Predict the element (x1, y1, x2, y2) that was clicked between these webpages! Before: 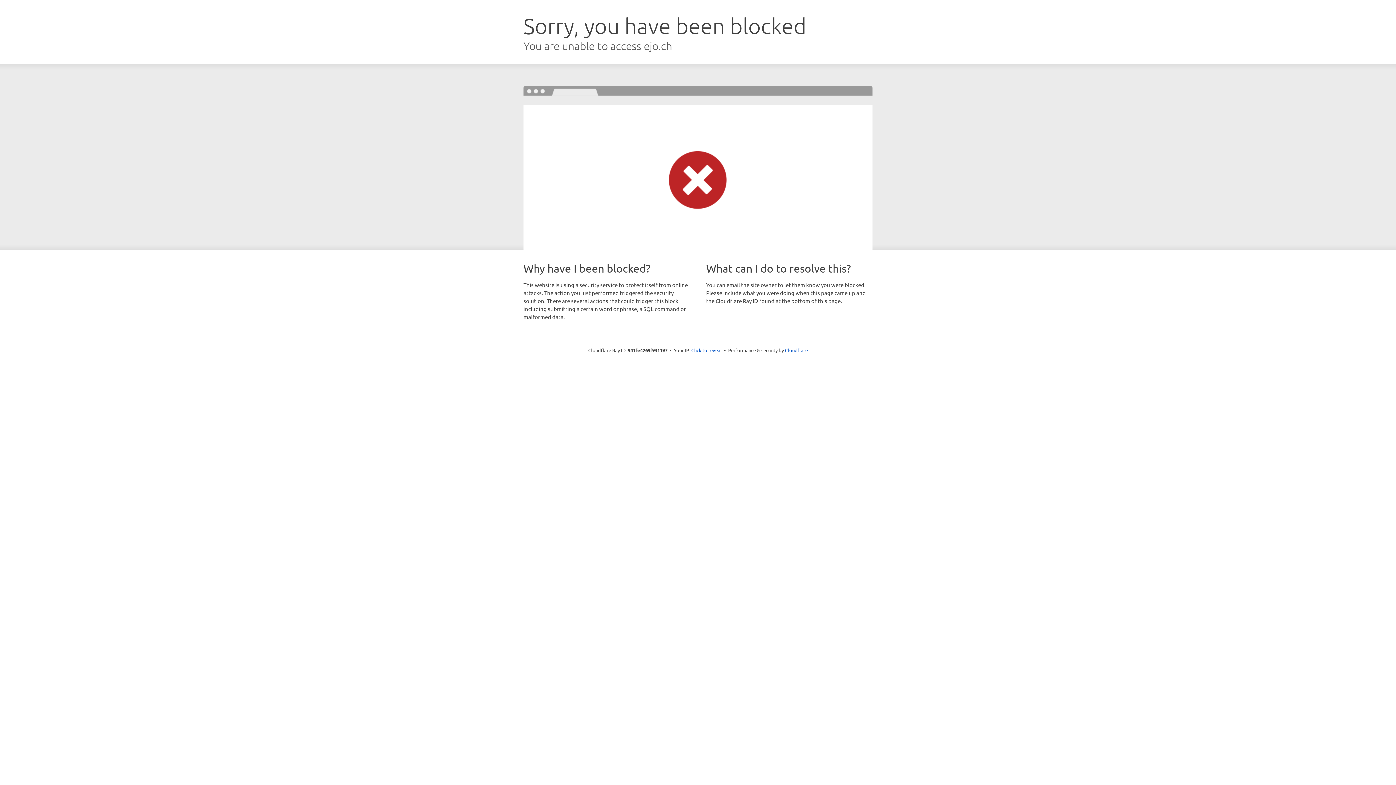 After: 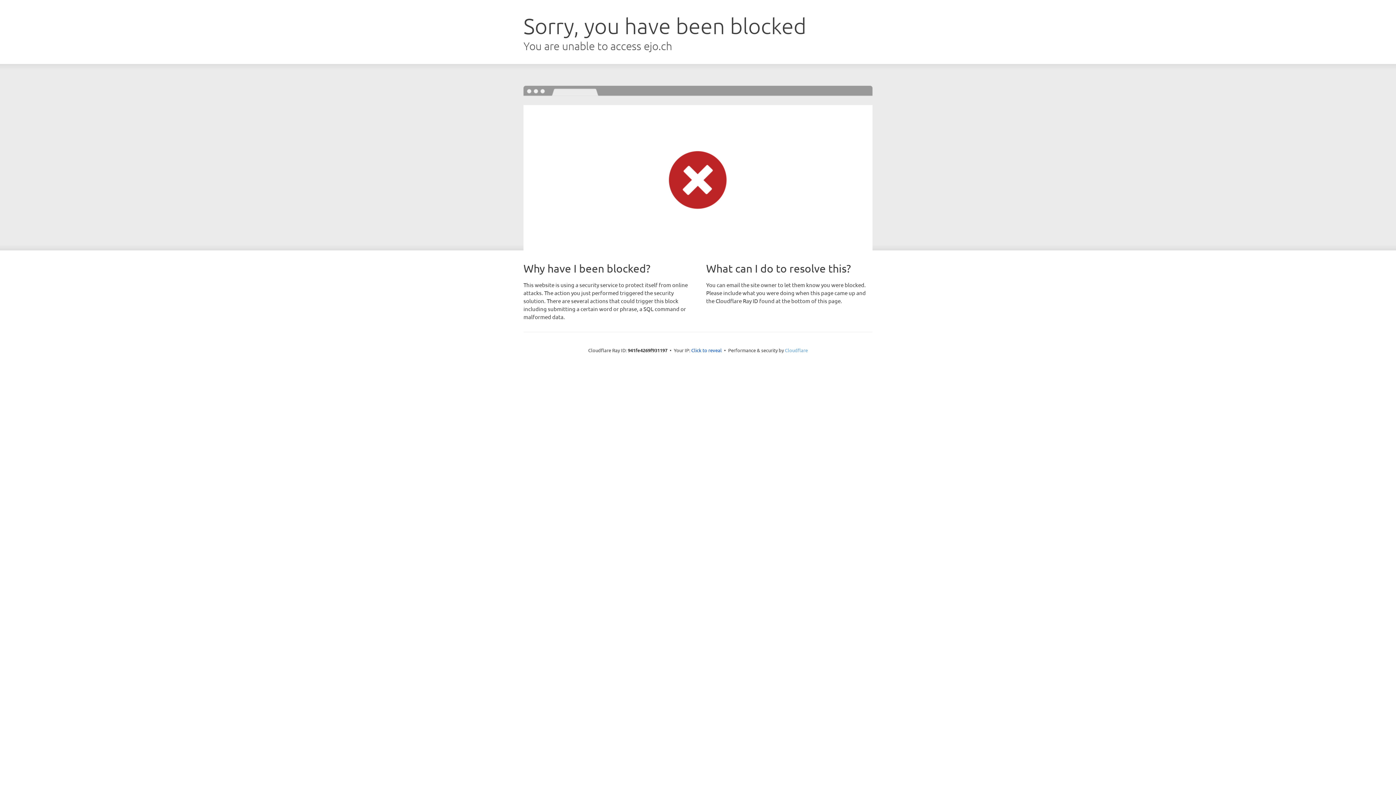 Action: bbox: (785, 347, 808, 353) label: Cloudflare